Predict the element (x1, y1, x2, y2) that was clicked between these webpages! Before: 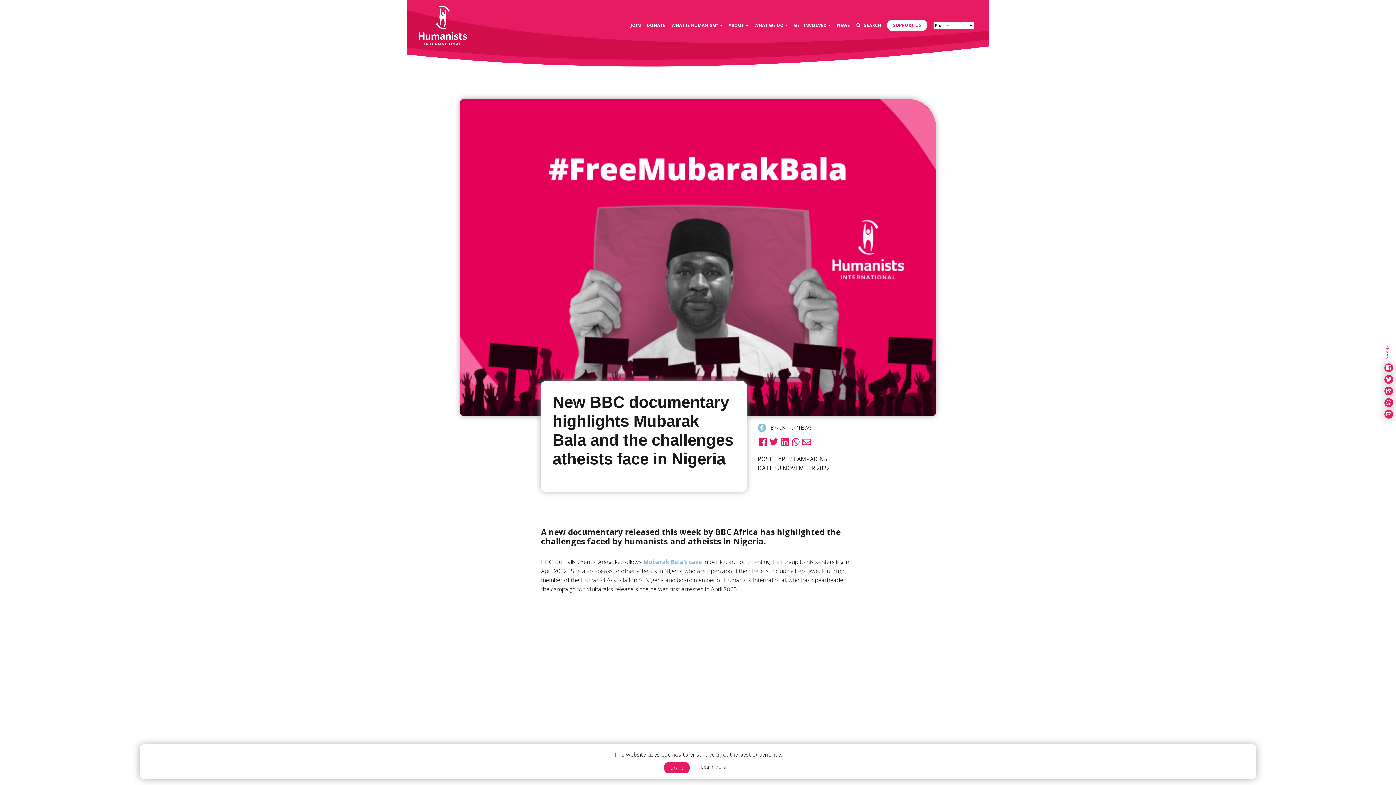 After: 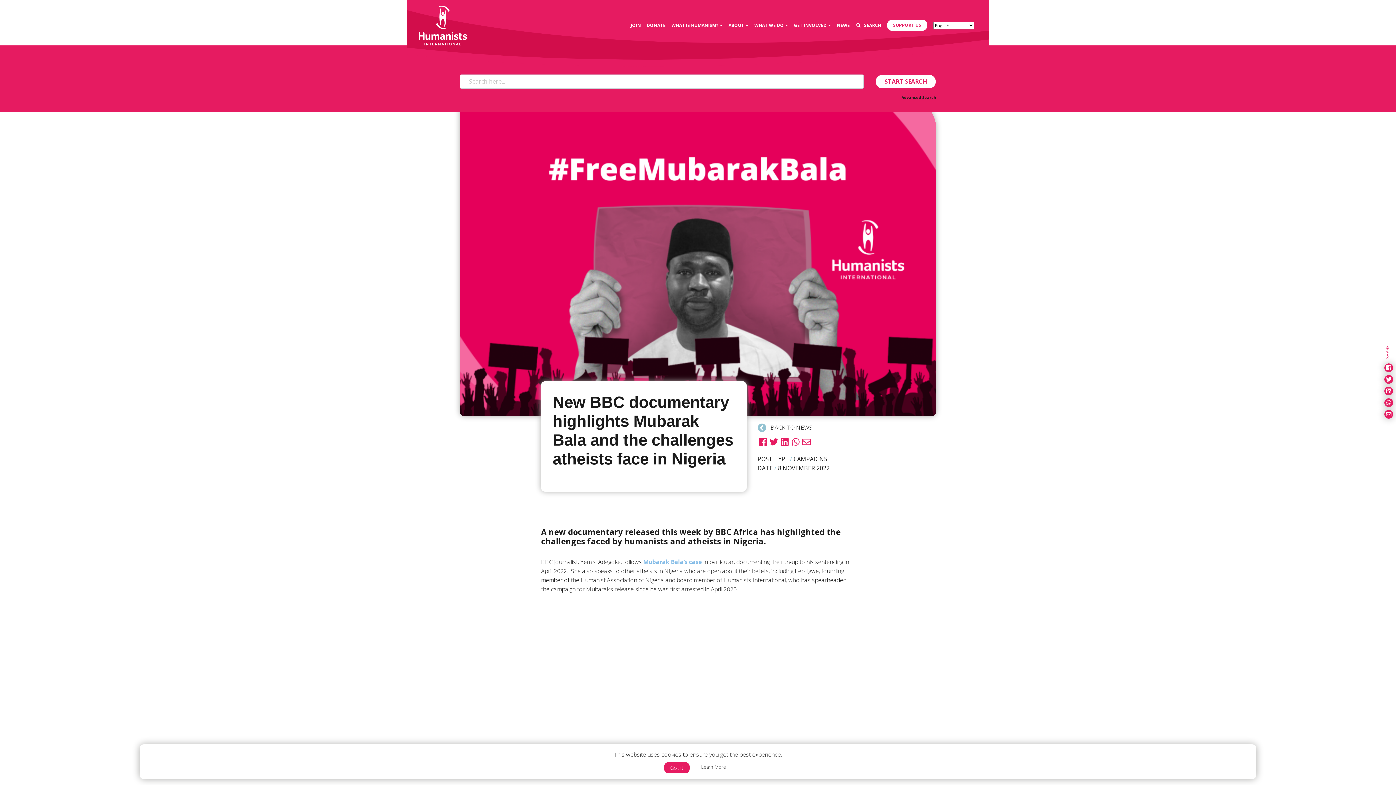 Action: label: SEARCH bbox: (856, 22, 881, 28)